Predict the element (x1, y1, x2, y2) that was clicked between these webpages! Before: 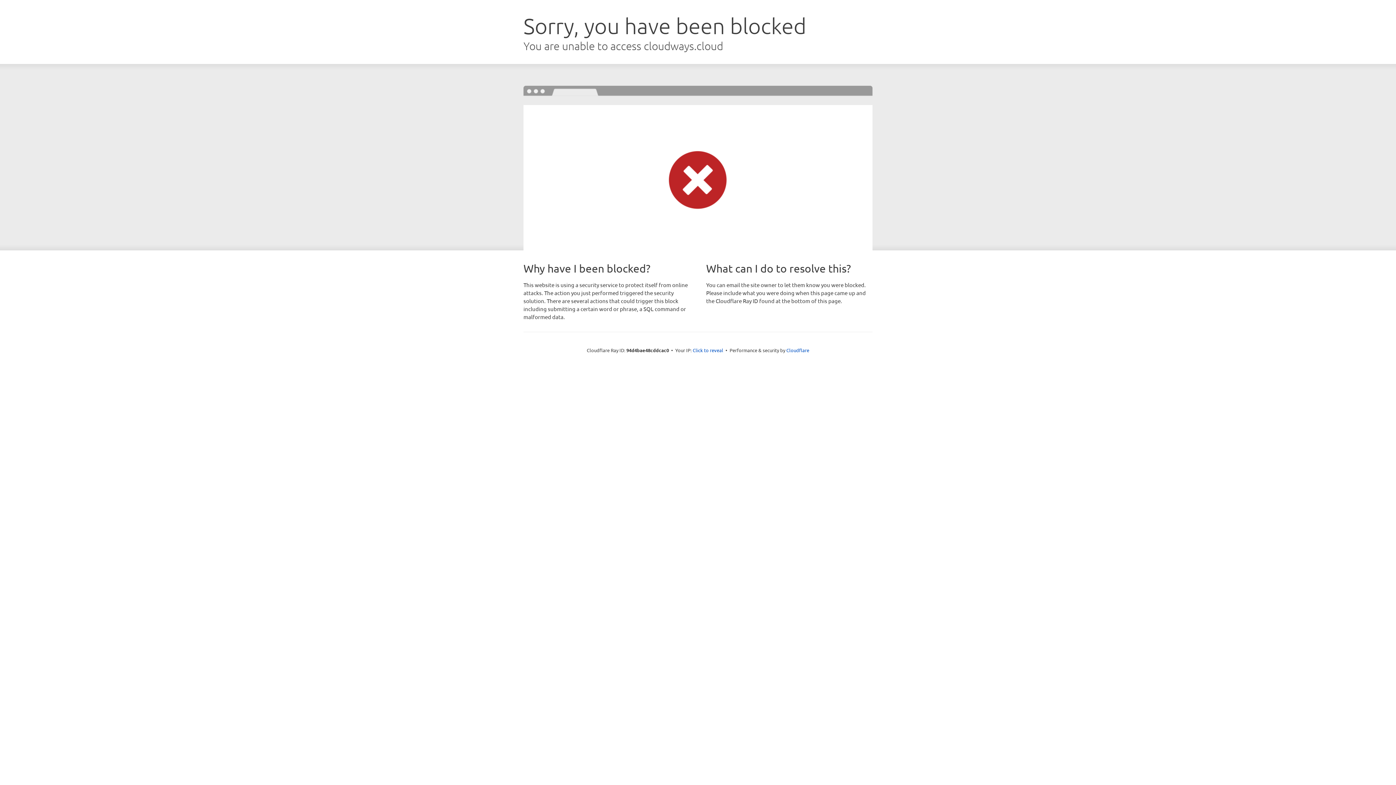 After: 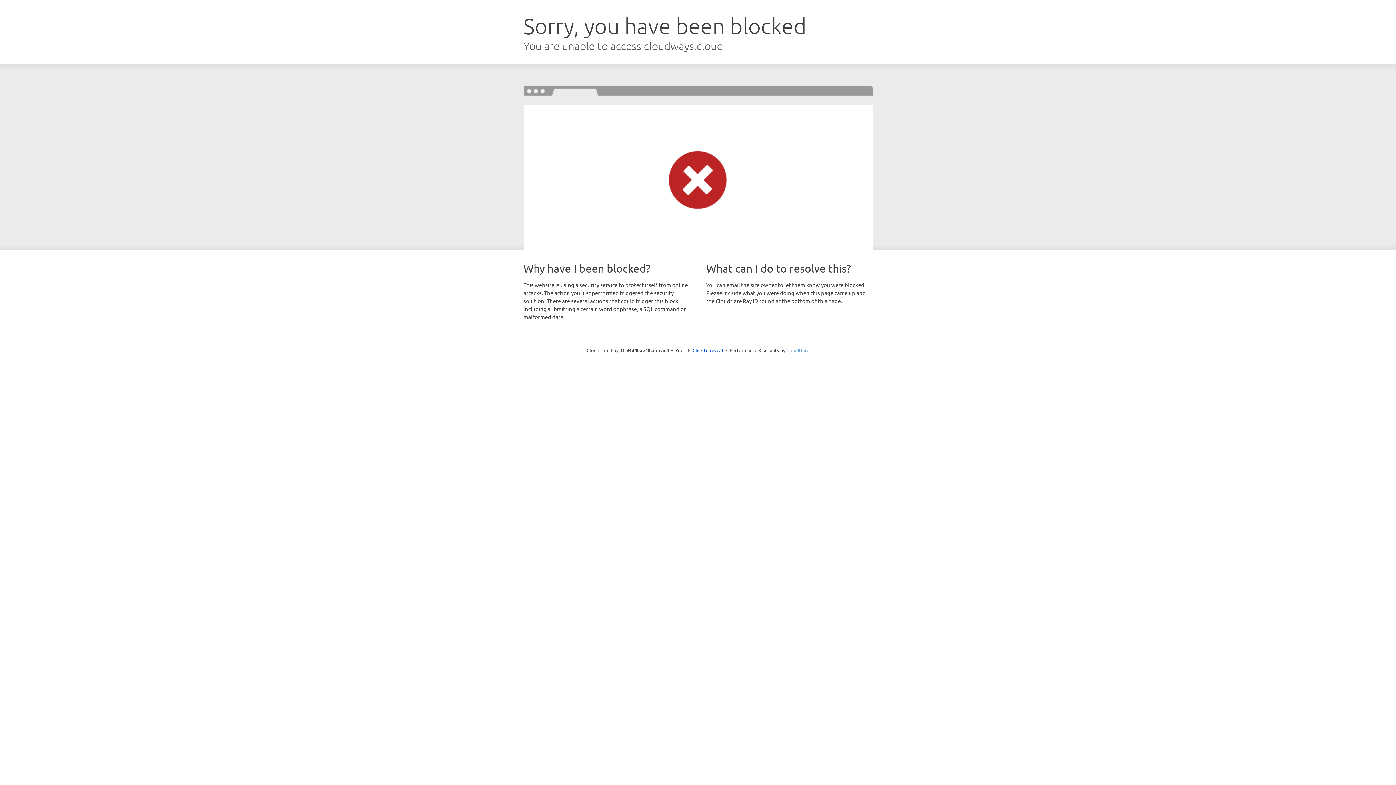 Action: bbox: (786, 347, 809, 353) label: Cloudflare